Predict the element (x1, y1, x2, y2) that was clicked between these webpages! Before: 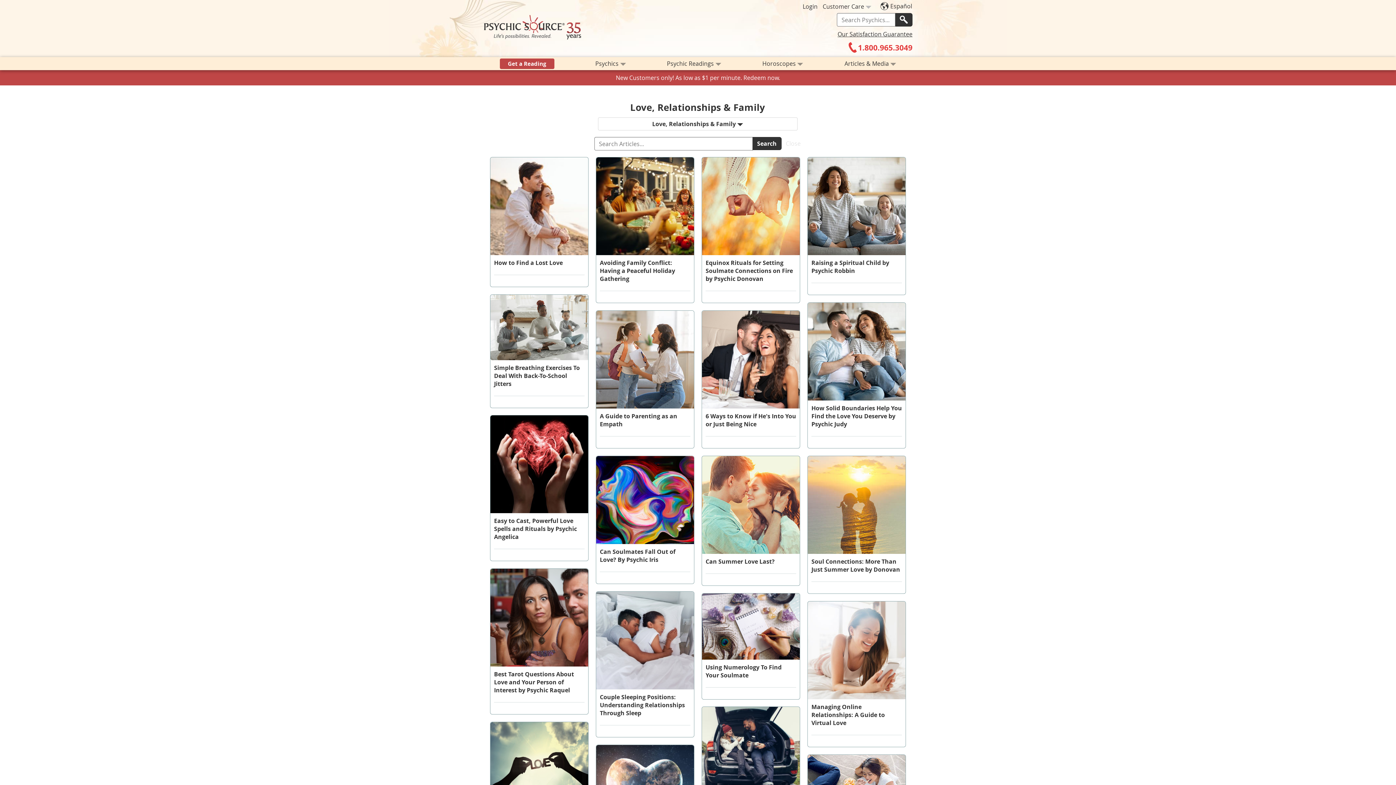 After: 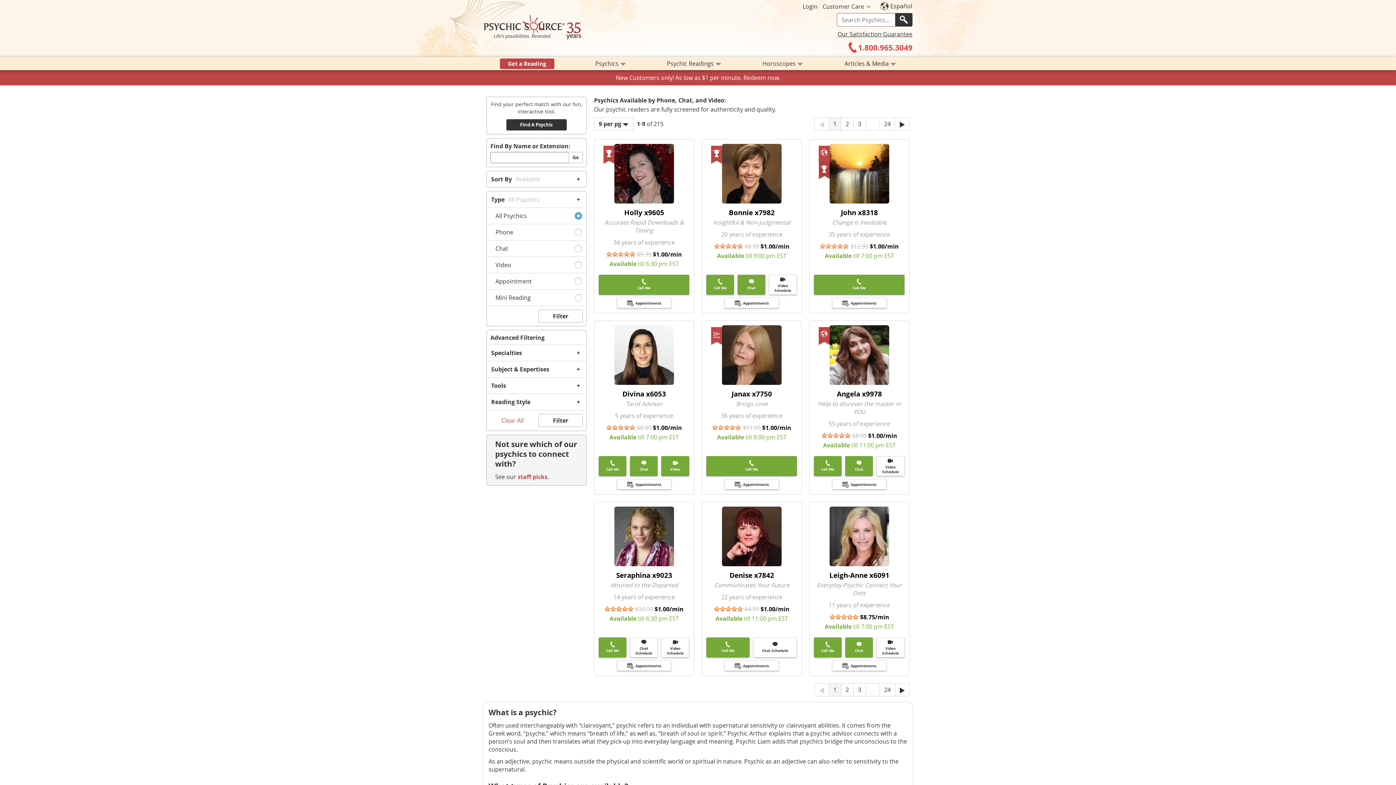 Action: label: Psychics  bbox: (574, 57, 646, 70)